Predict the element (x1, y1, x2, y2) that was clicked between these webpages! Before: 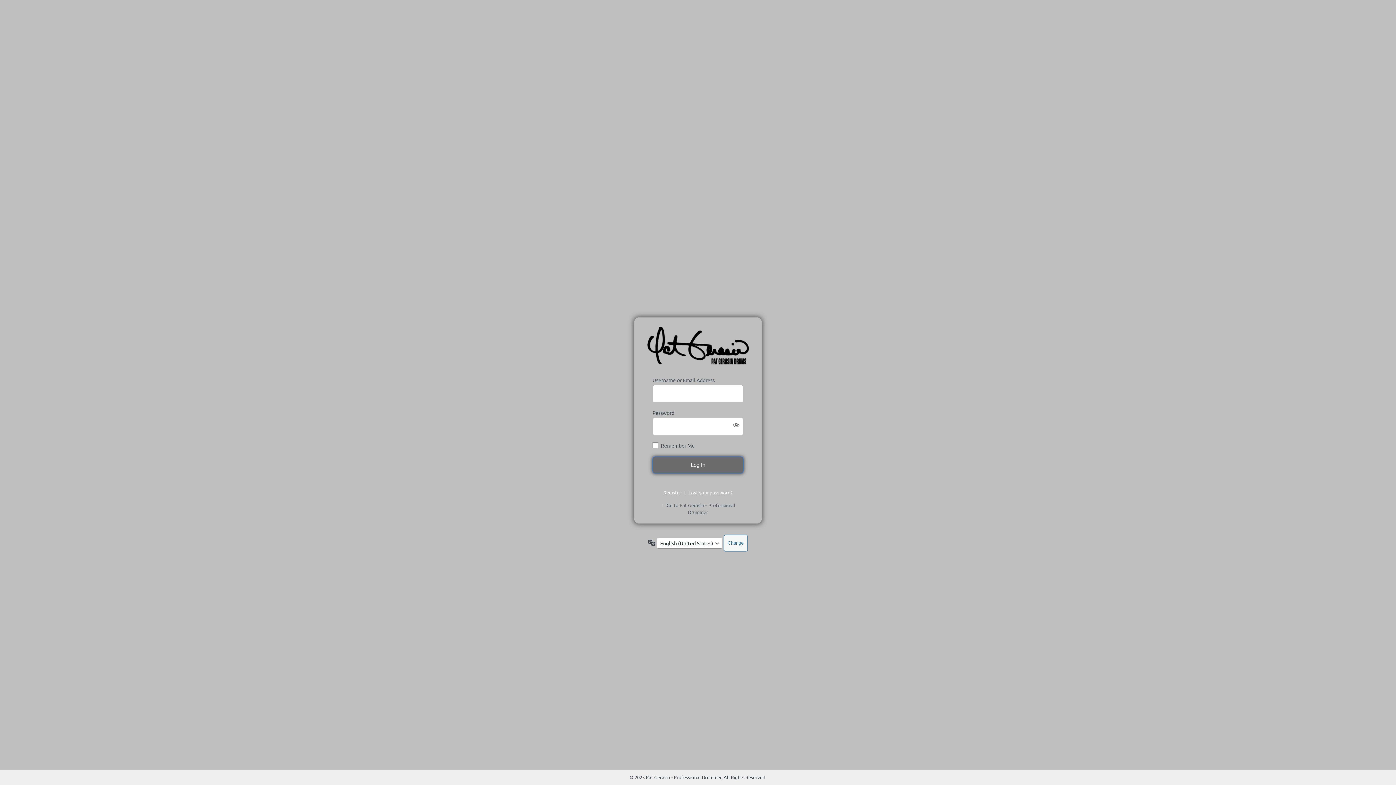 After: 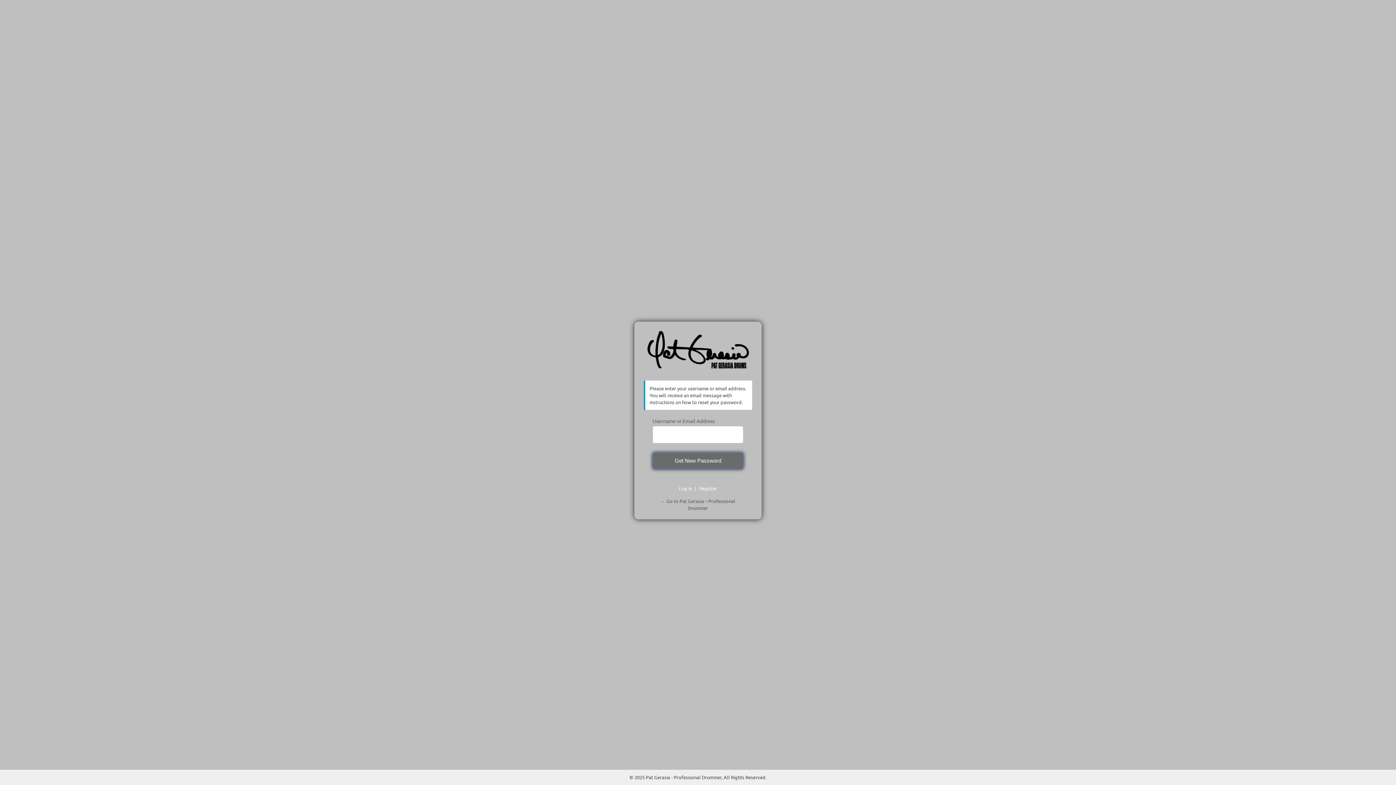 Action: bbox: (688, 489, 732, 495) label: Lost your password?